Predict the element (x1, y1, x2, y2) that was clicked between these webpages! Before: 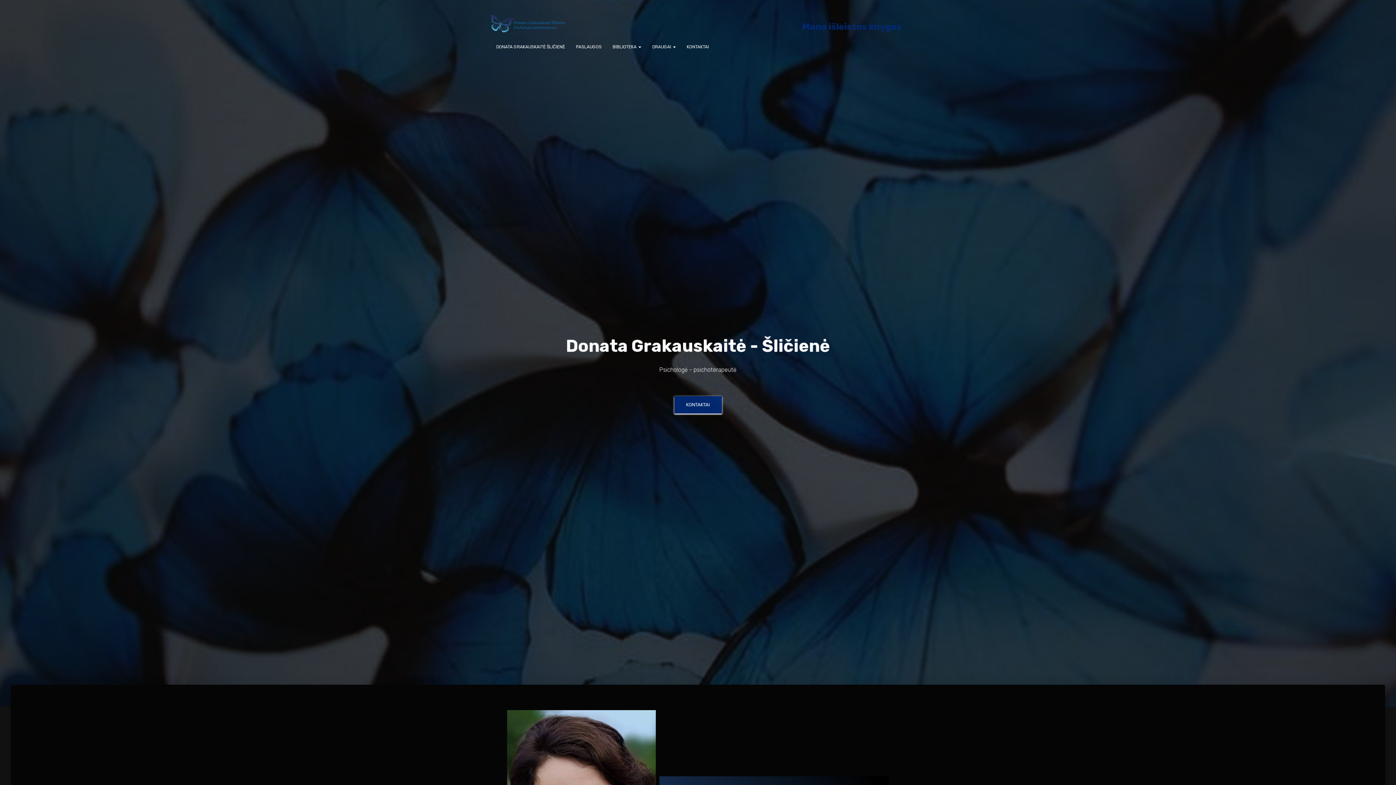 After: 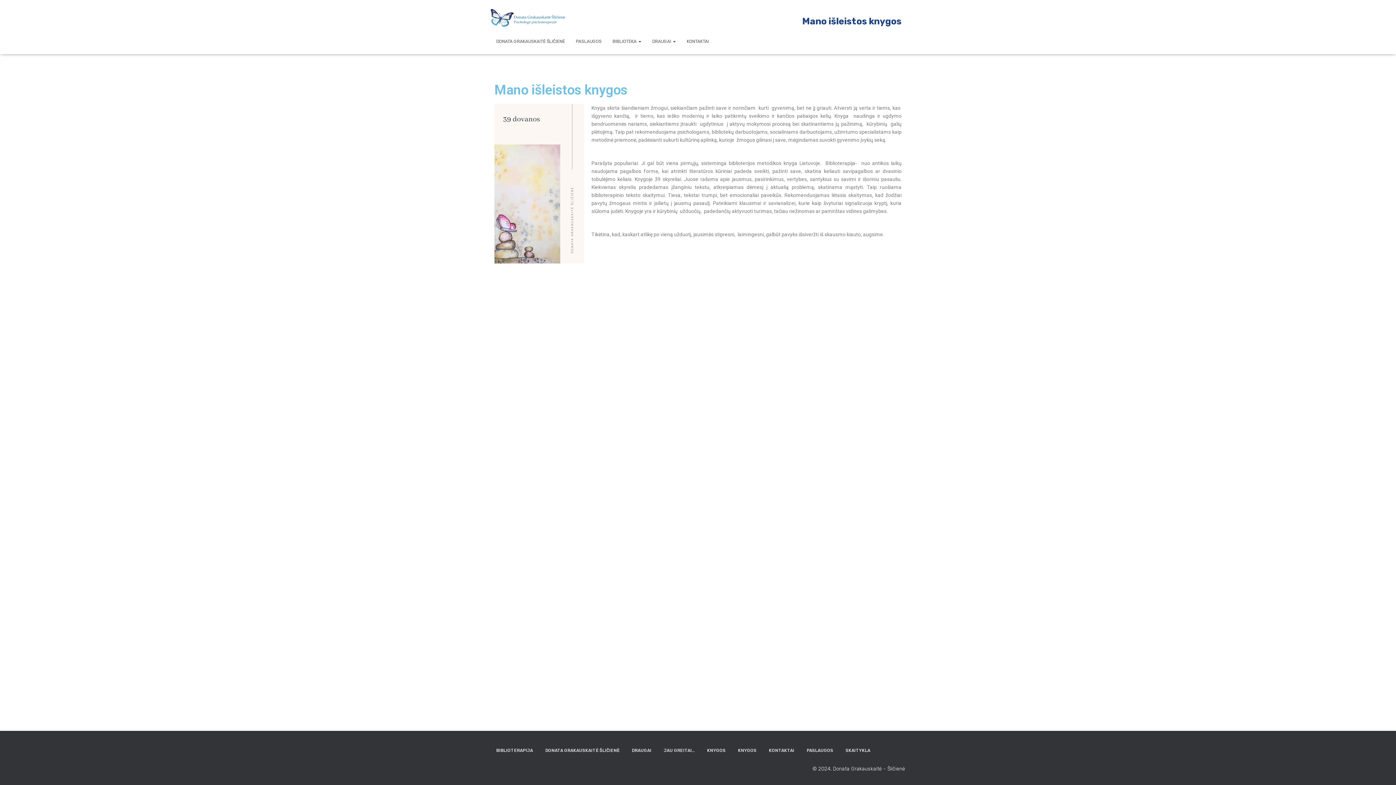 Action: bbox: (802, 21, 810, 32) label: M